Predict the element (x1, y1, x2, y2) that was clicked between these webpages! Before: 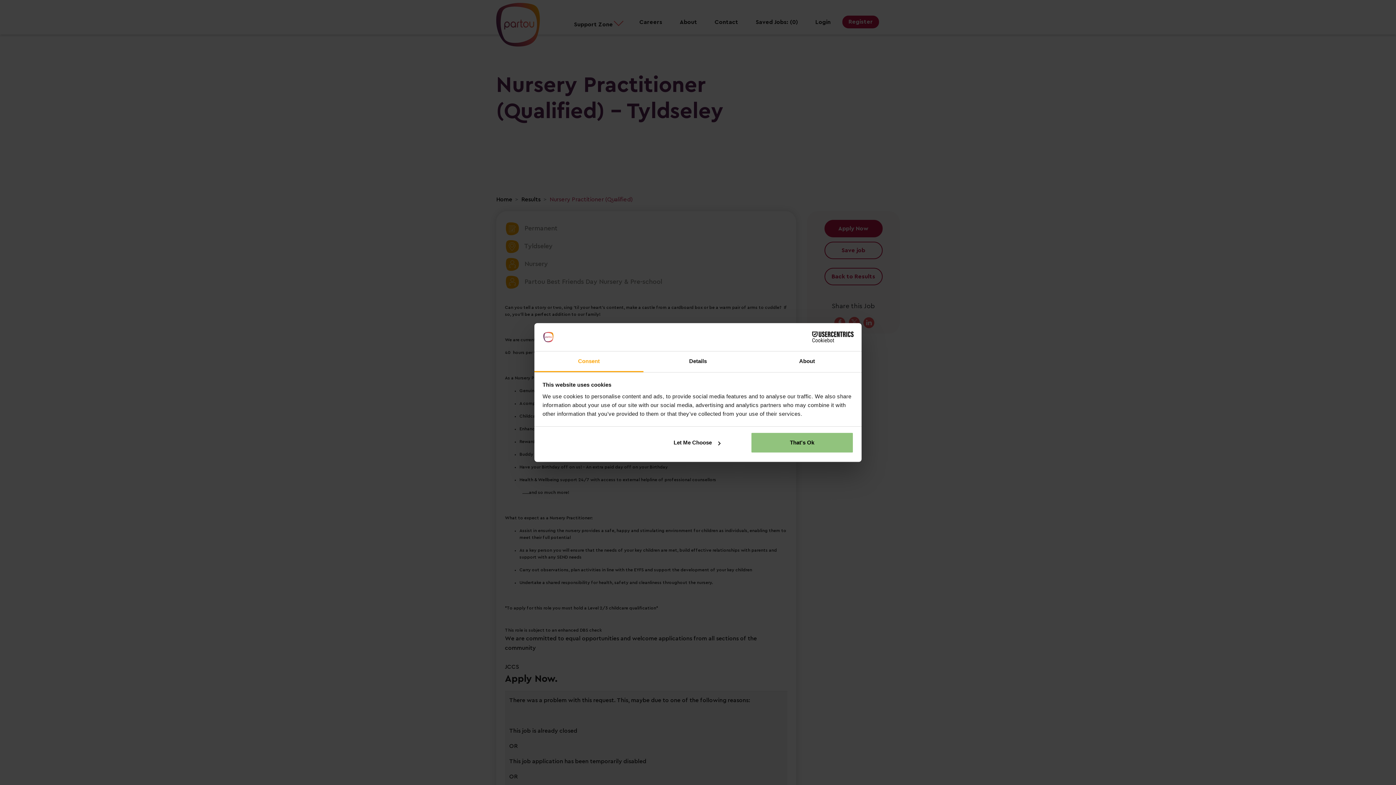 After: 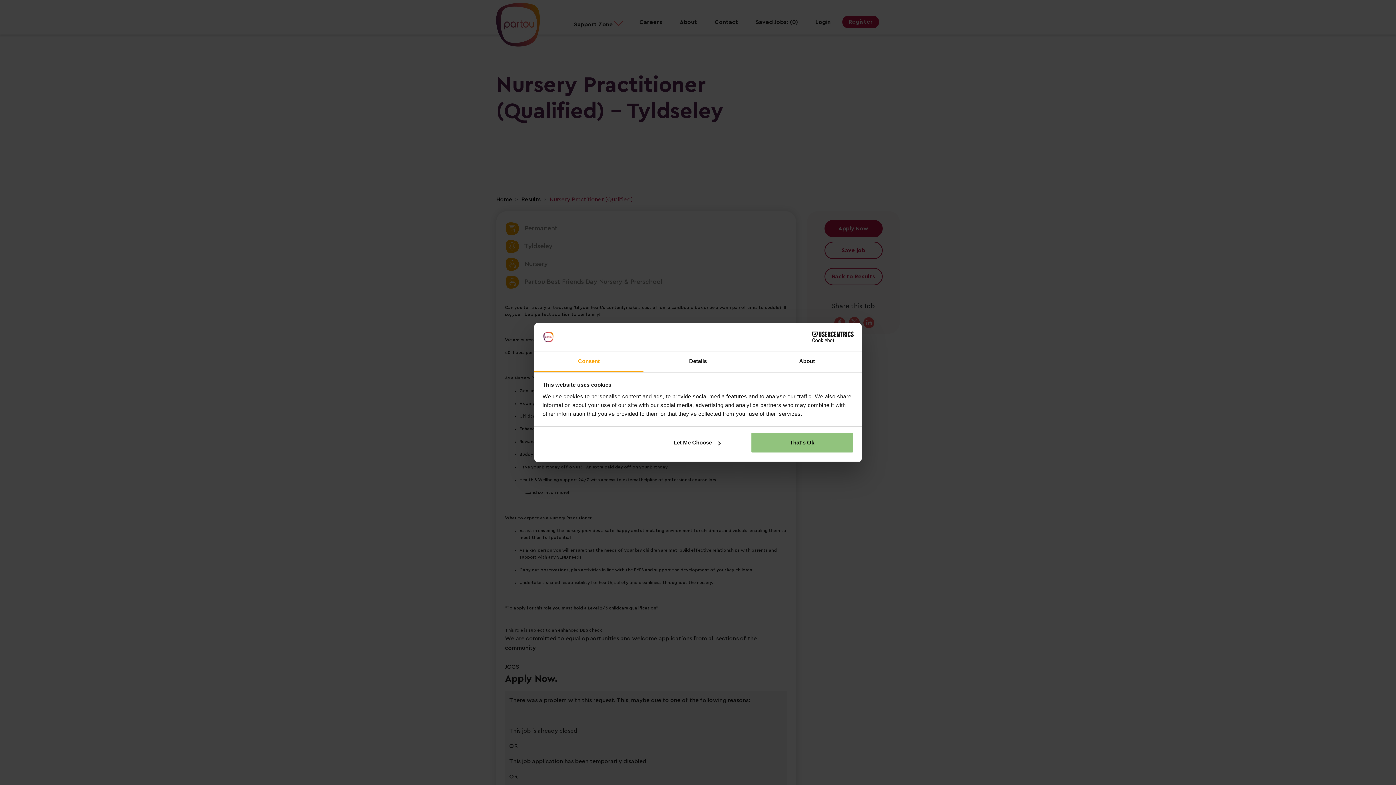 Action: bbox: (534, 351, 643, 372) label: Consent